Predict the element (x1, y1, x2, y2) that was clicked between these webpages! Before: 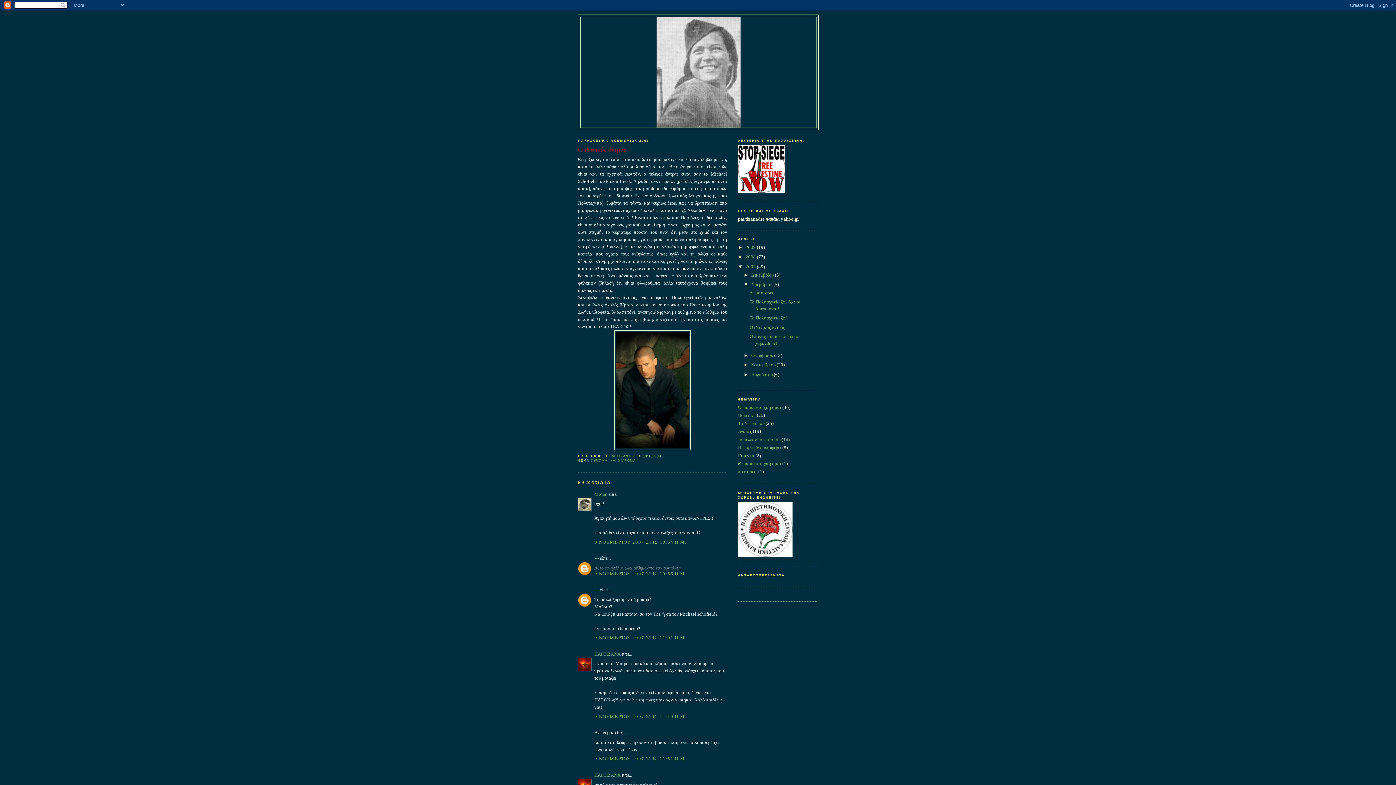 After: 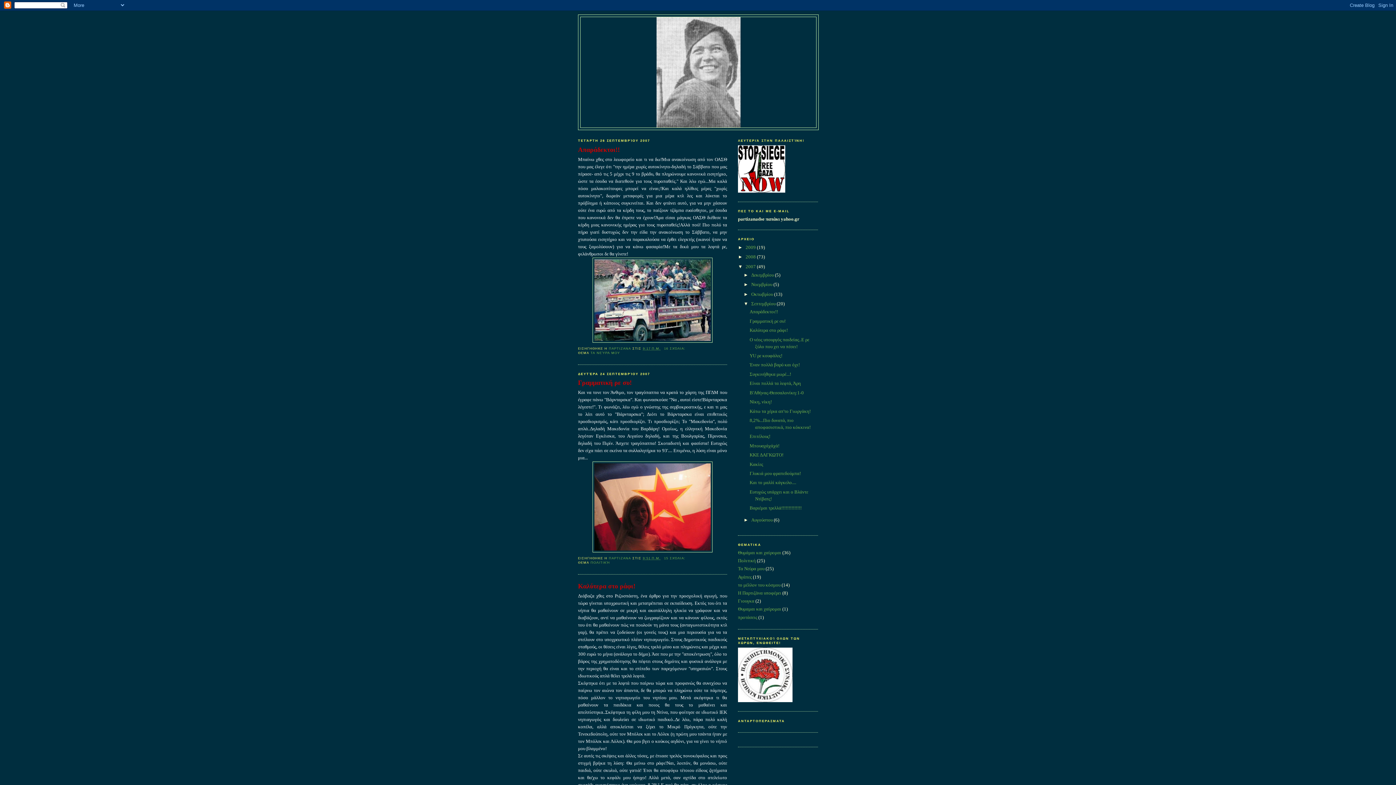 Action: label: Σεπτεμβρίου  bbox: (751, 362, 776, 367)